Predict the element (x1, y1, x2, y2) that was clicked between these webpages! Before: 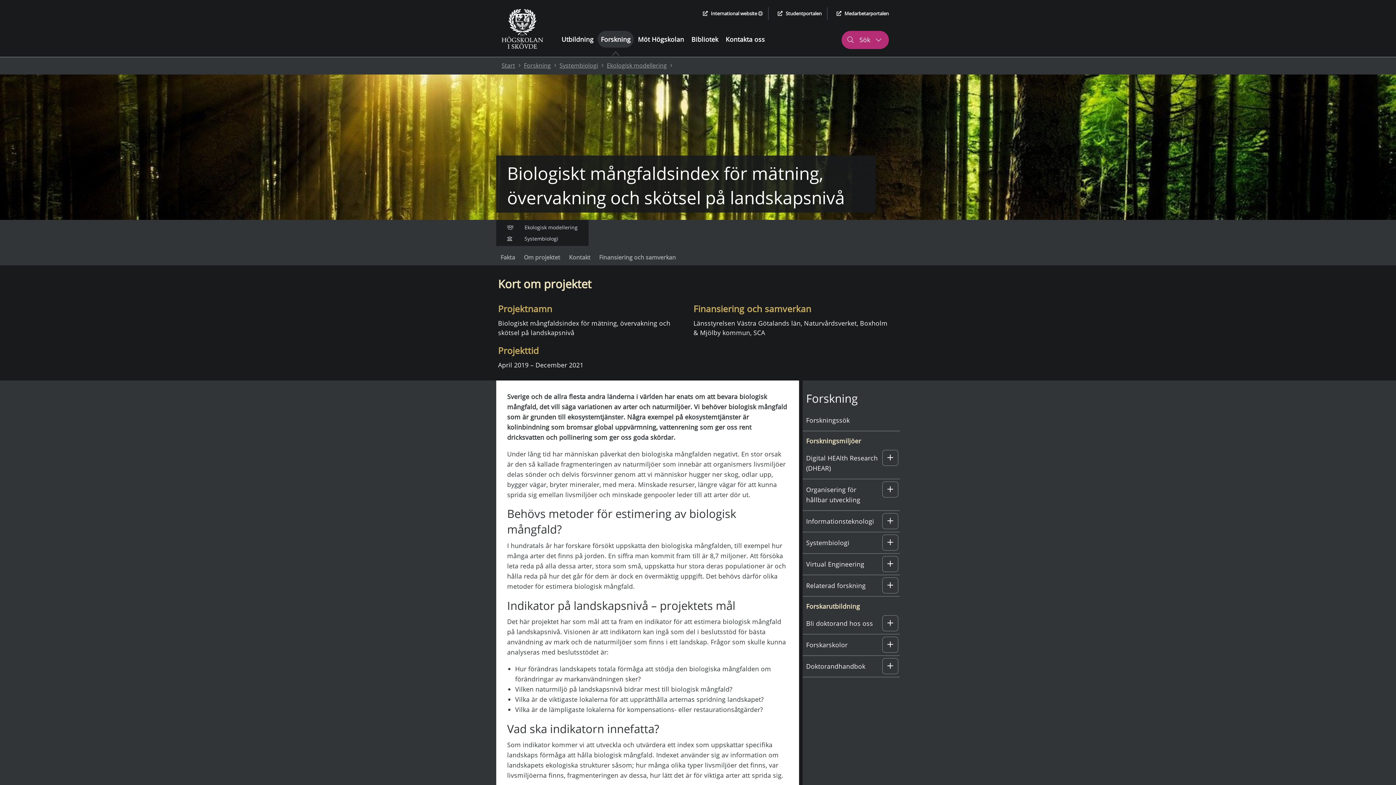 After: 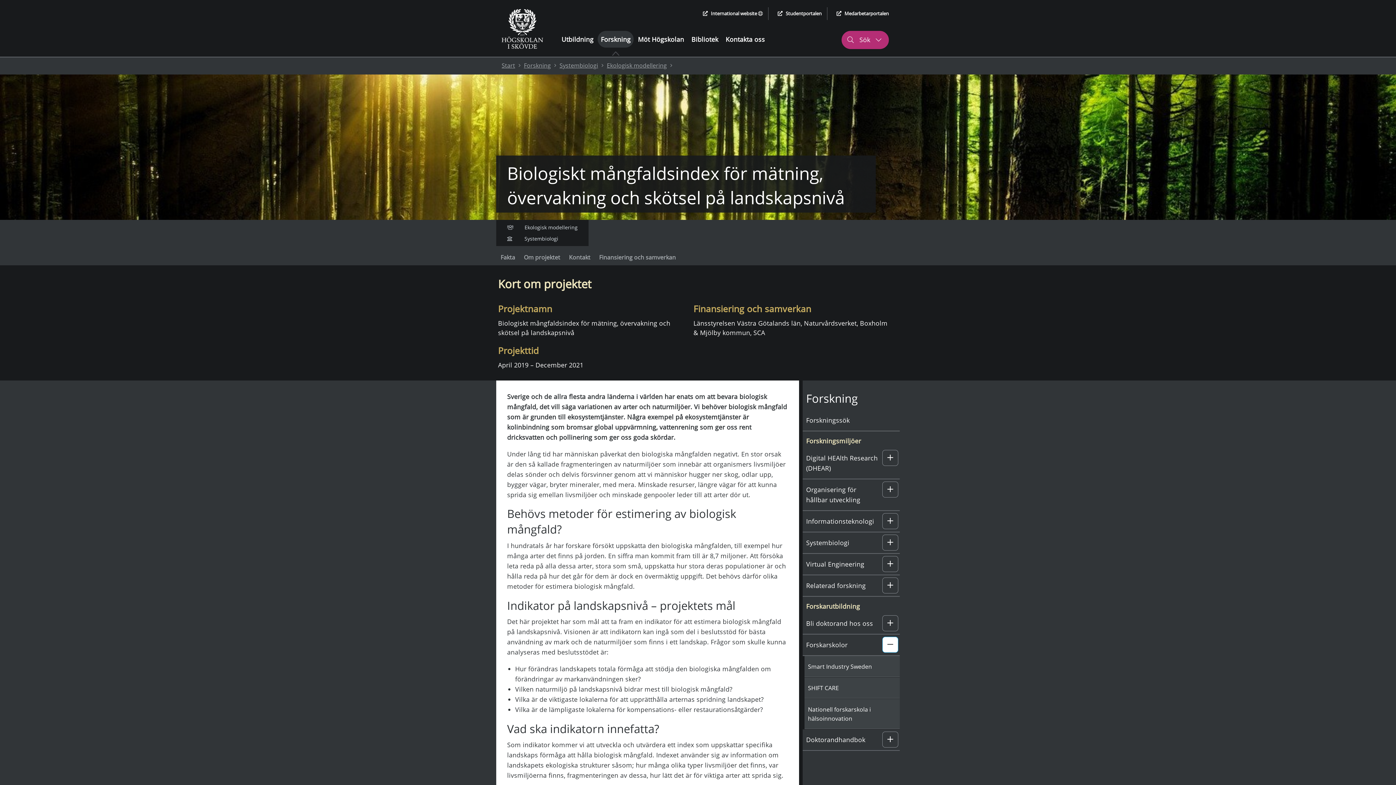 Action: bbox: (882, 637, 898, 653) label: Undermeny: Forskarskolor